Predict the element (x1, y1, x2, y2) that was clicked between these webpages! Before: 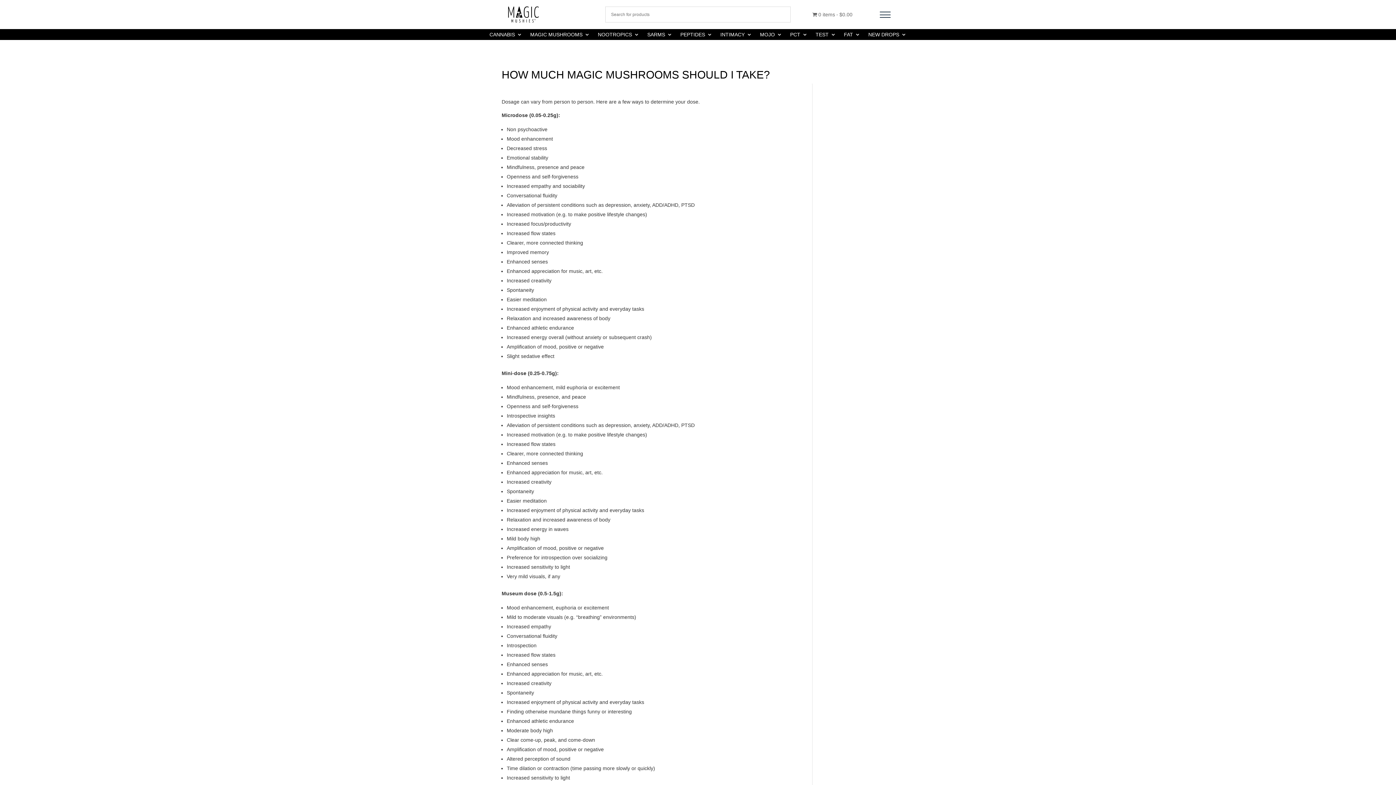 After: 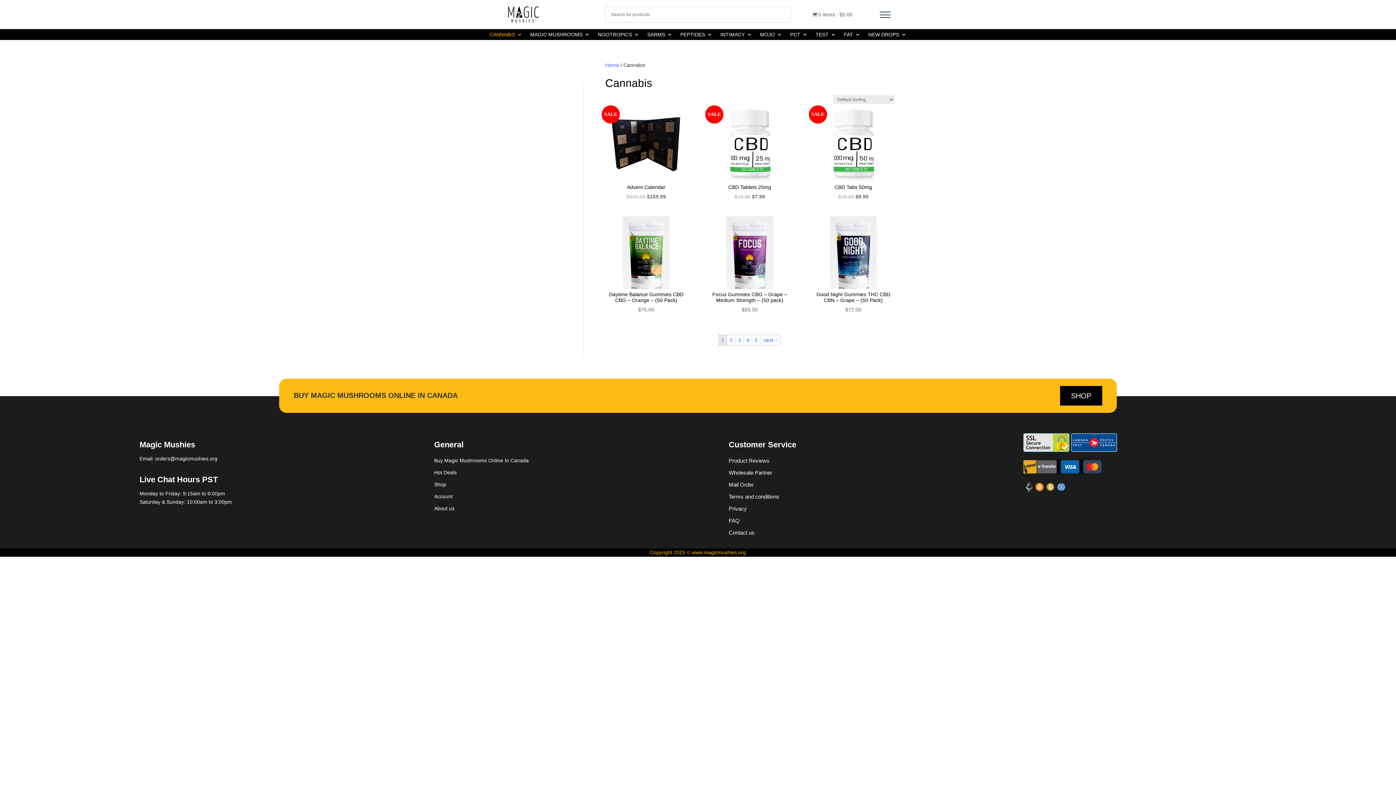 Action: label: CANNABIS bbox: (489, 32, 522, 40)